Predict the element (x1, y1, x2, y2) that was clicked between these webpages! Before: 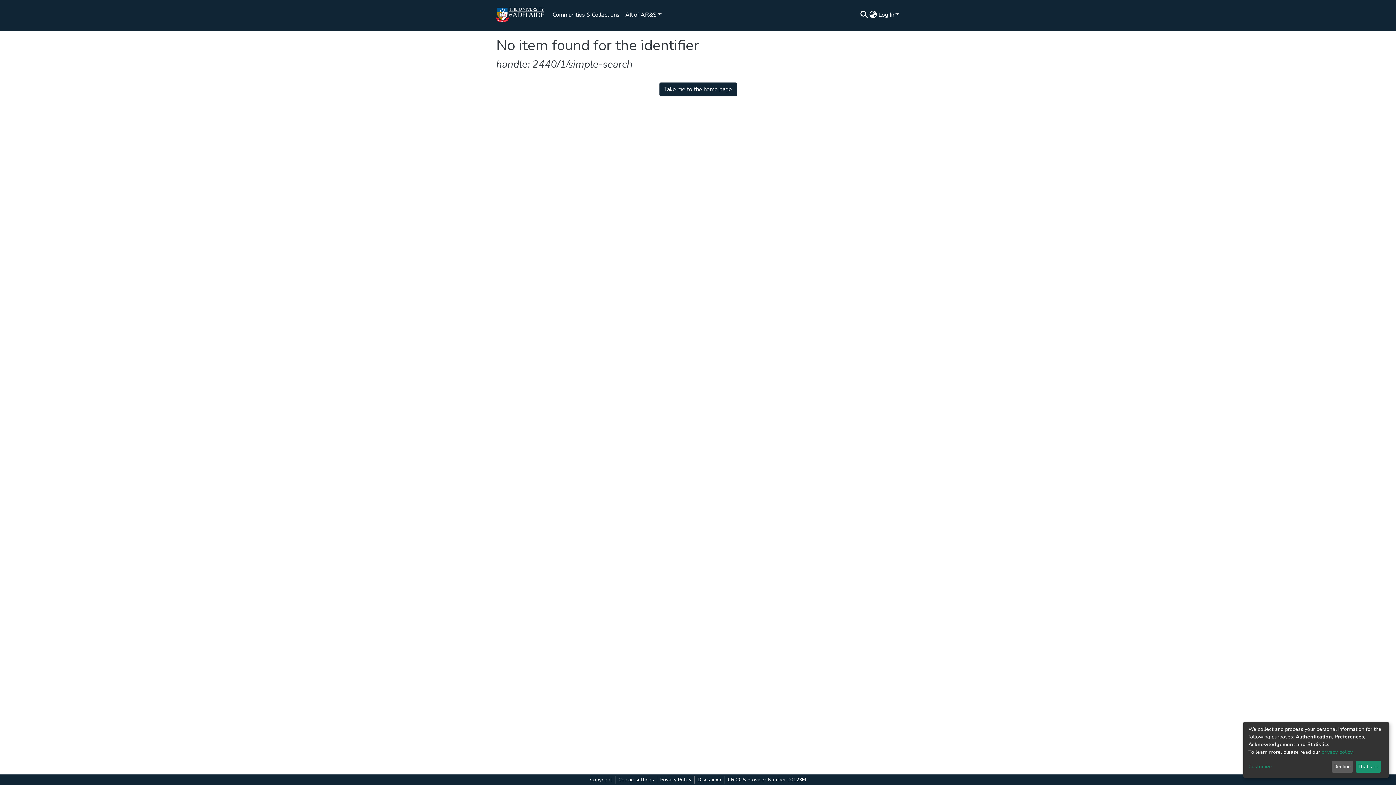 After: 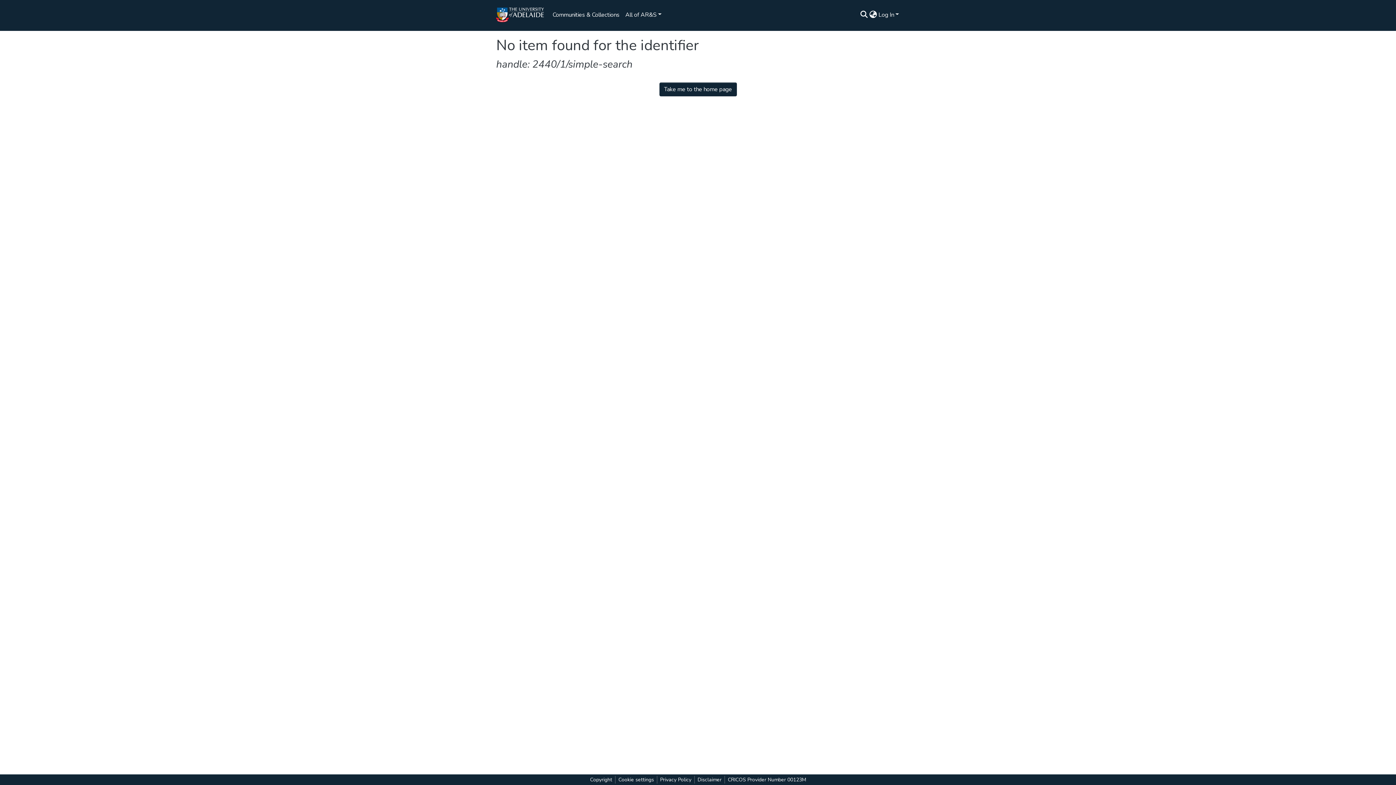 Action: label: That's ok bbox: (1358, 763, 1381, 773)